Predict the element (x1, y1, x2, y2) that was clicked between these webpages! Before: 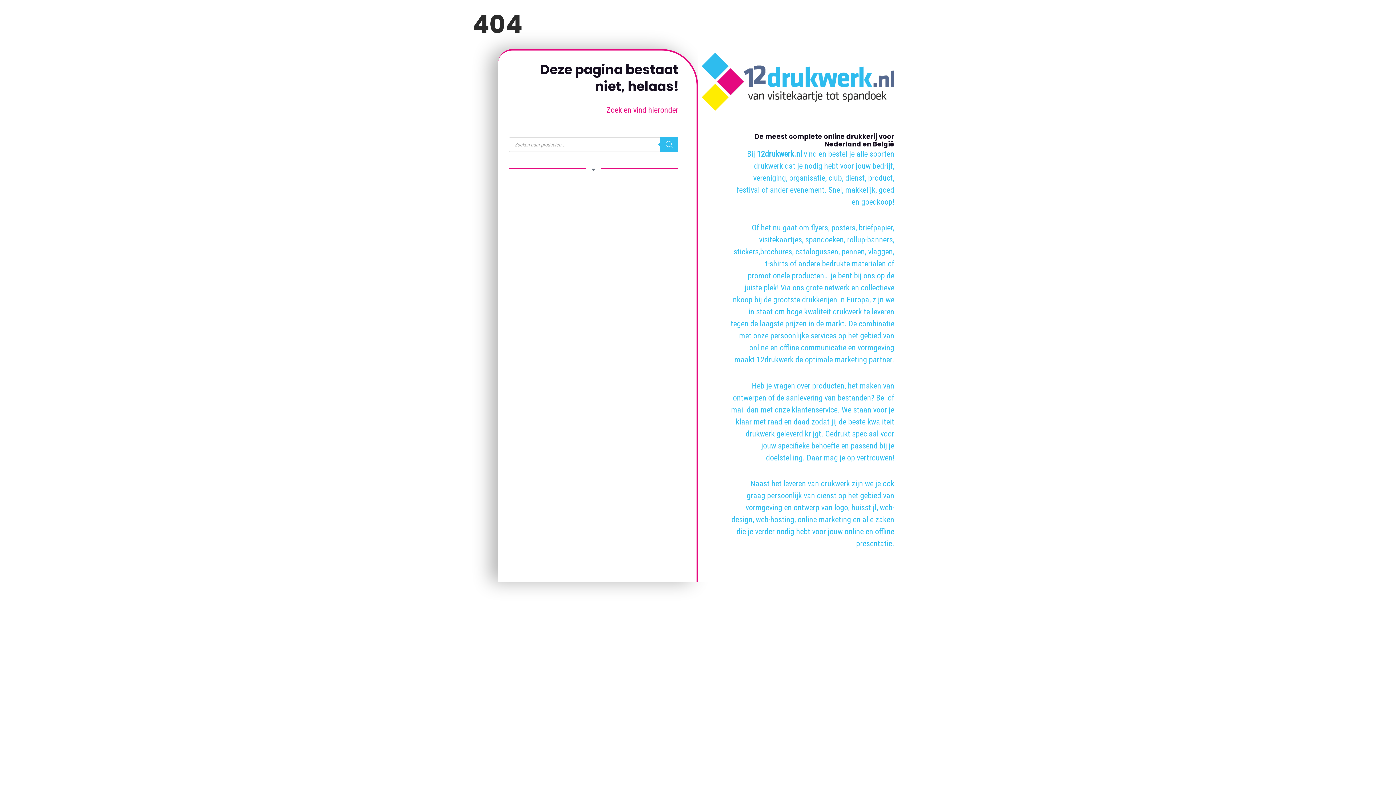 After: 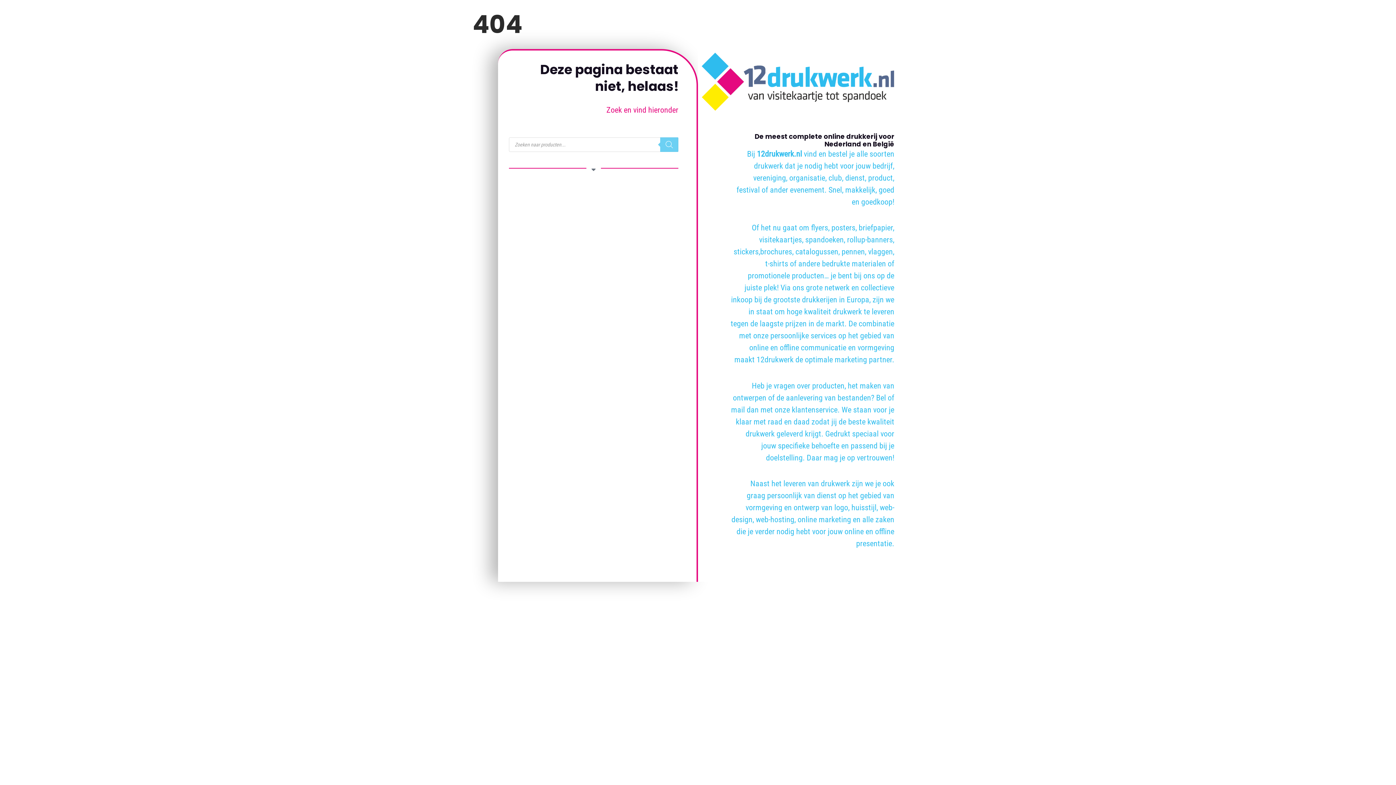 Action: label: Zoeken bbox: (660, 137, 678, 151)